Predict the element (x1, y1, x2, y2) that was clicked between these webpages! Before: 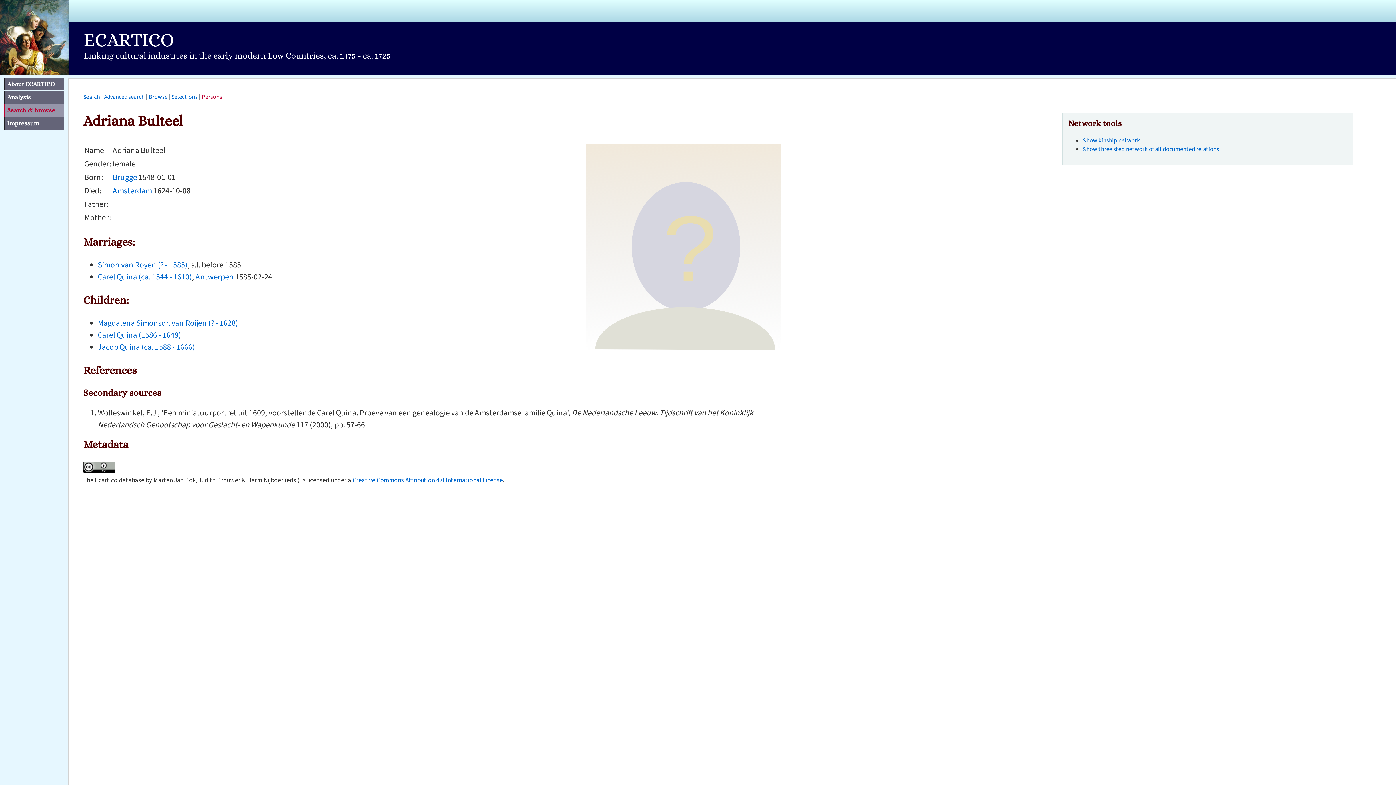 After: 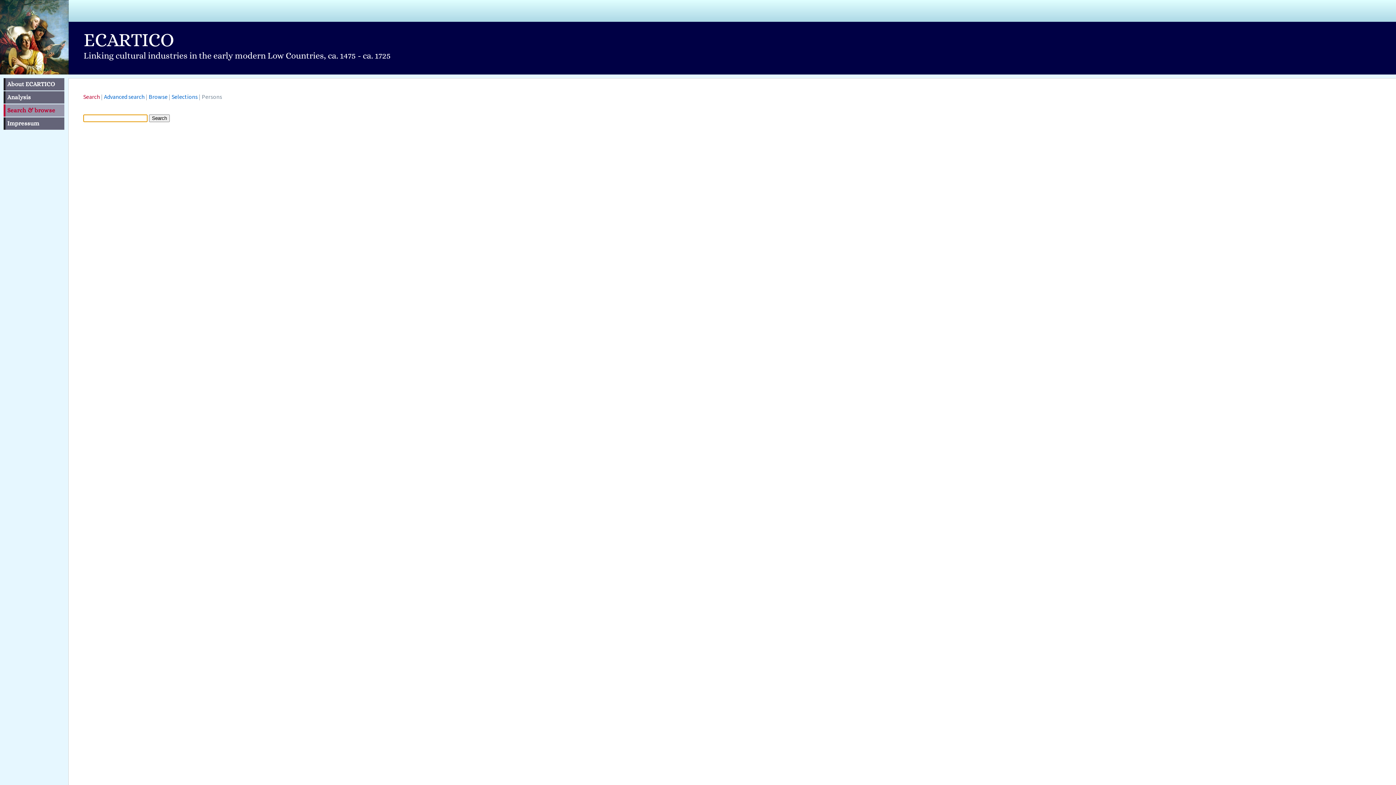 Action: label: Search bbox: (83, 93, 100, 101)